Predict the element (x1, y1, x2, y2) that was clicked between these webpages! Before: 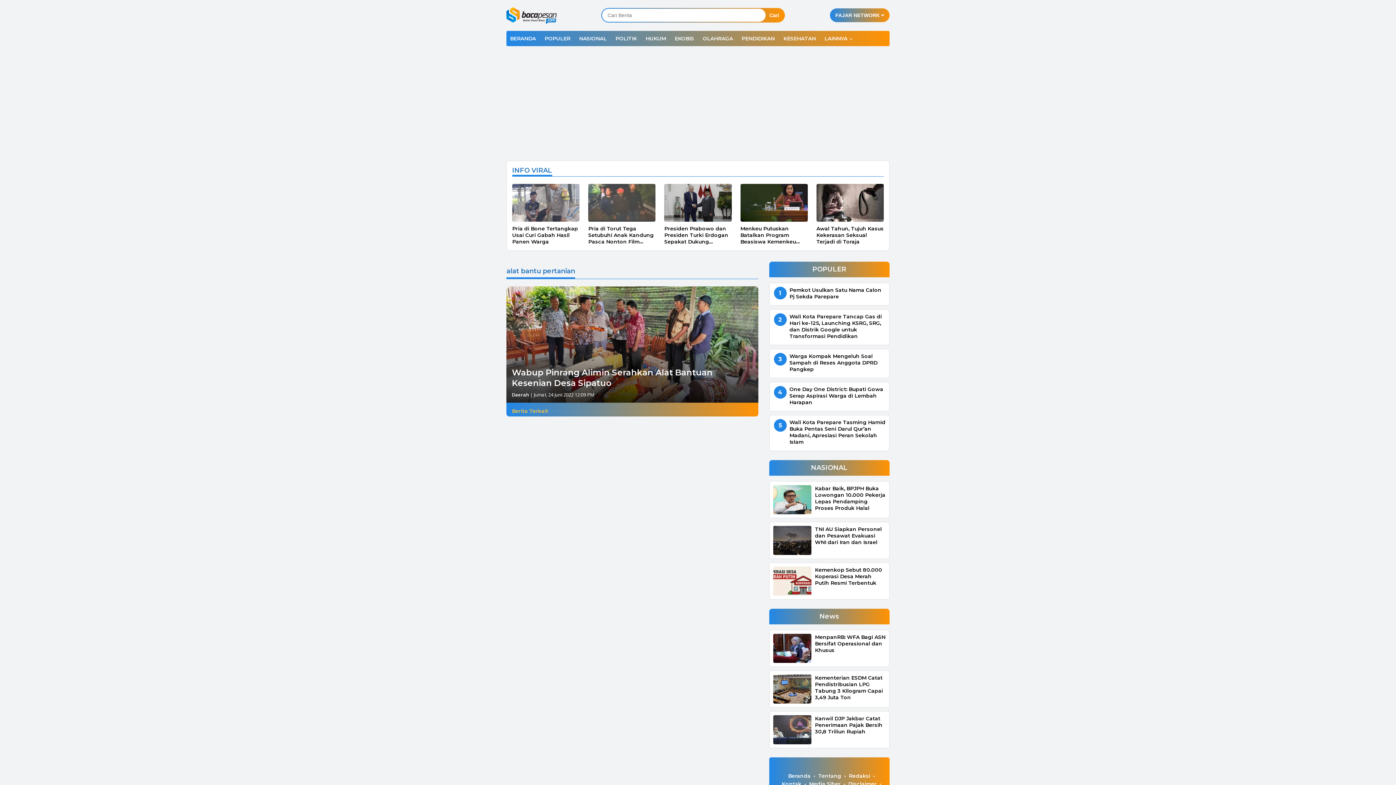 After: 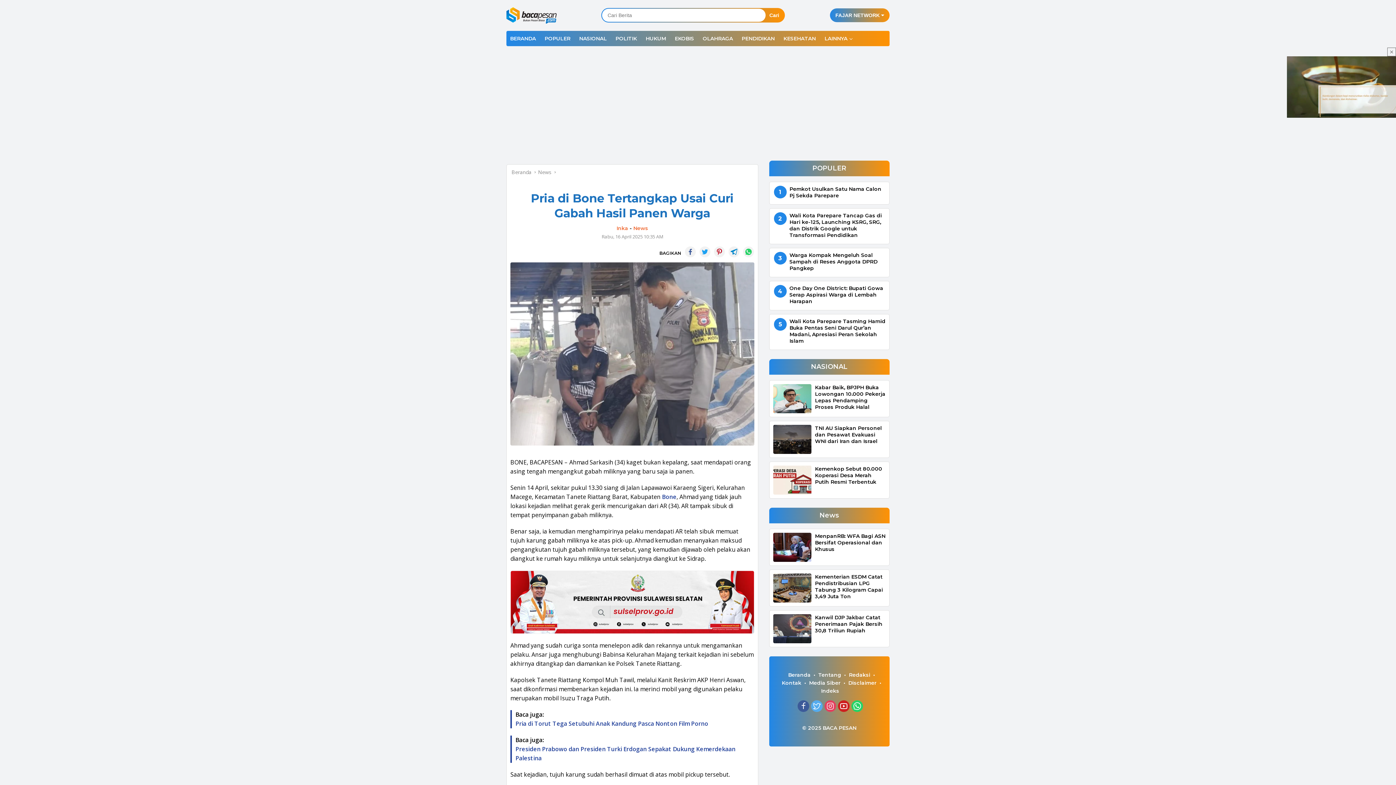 Action: bbox: (512, 225, 579, 244) label: Pria di Bone Tertangkap Usai Curi Gabah Hasil Panen Warga